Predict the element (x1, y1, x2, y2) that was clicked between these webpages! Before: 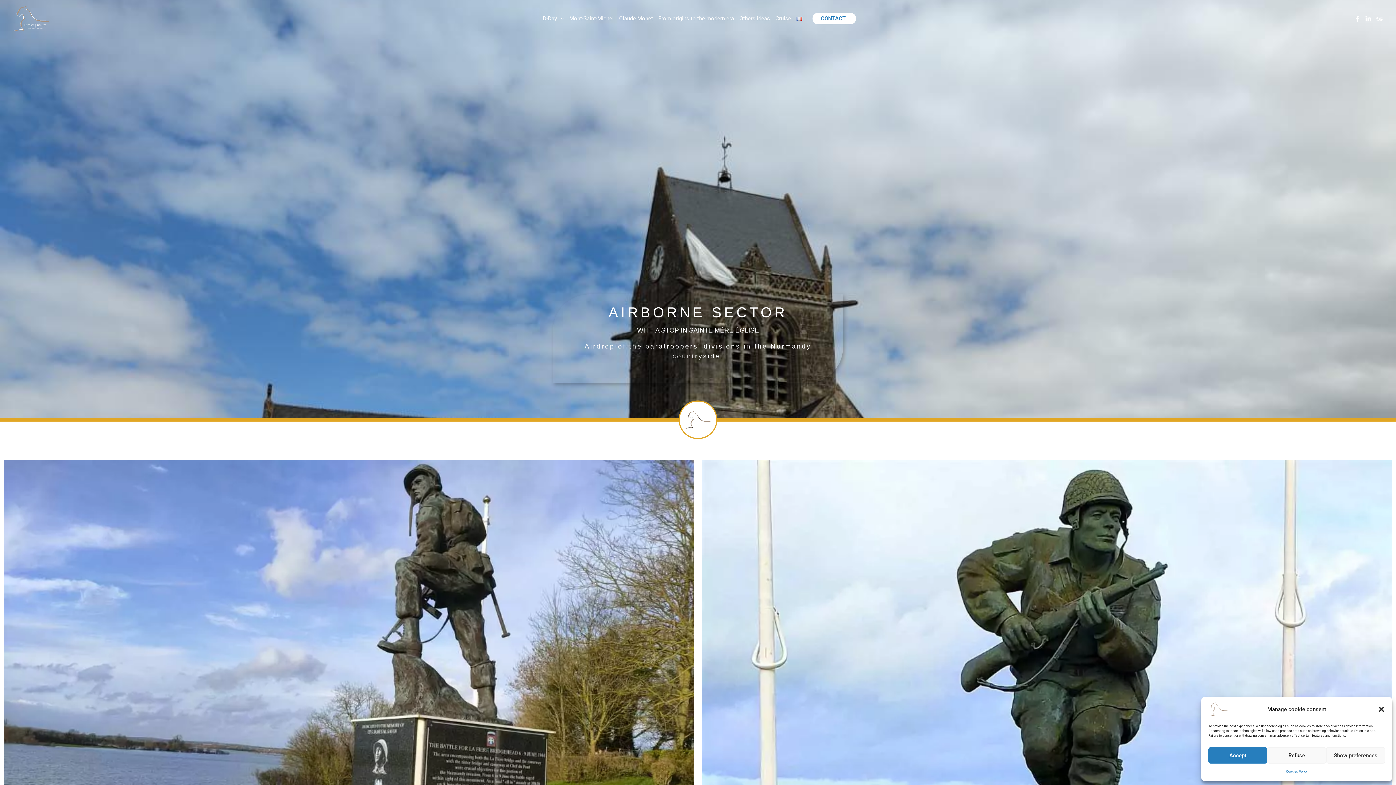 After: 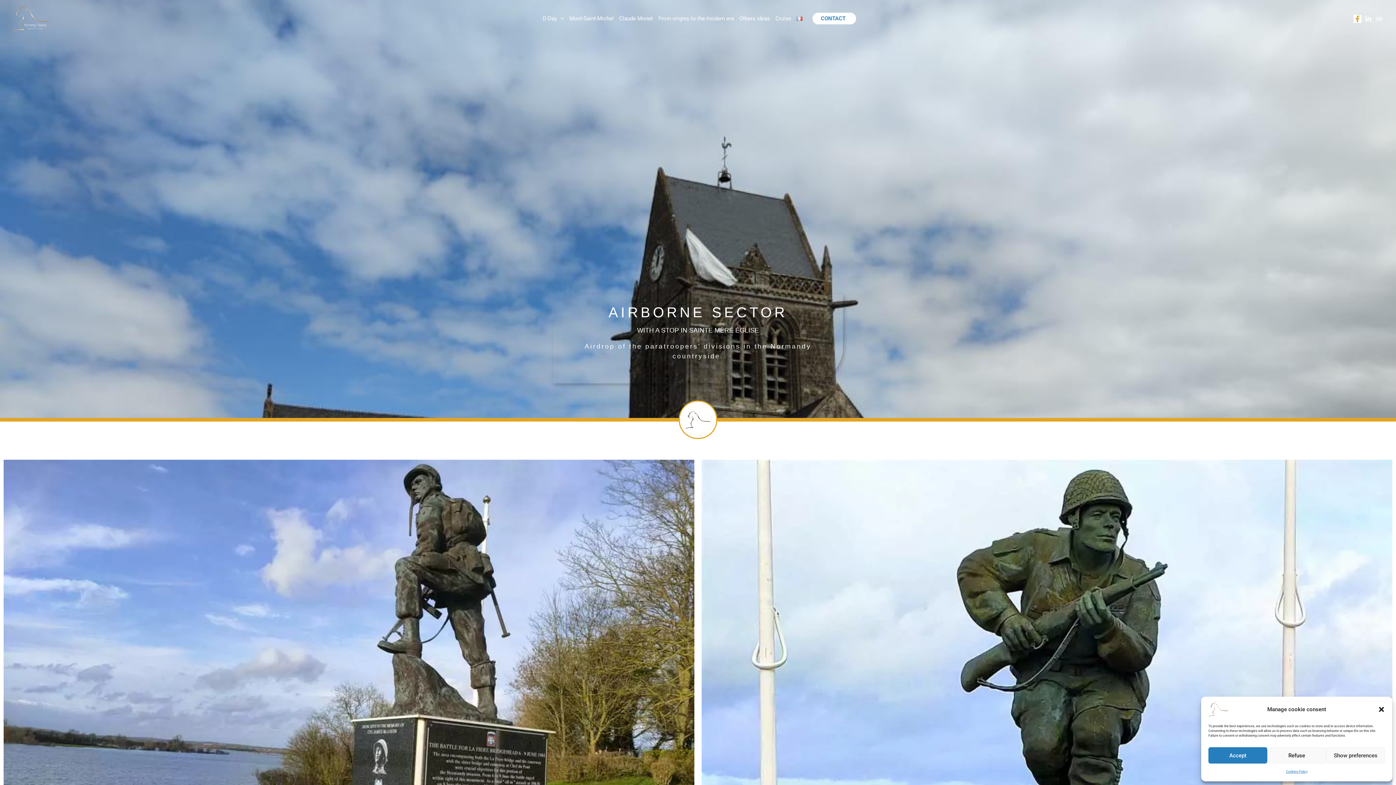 Action: bbox: (1353, 15, 1361, 23) label: Facebook